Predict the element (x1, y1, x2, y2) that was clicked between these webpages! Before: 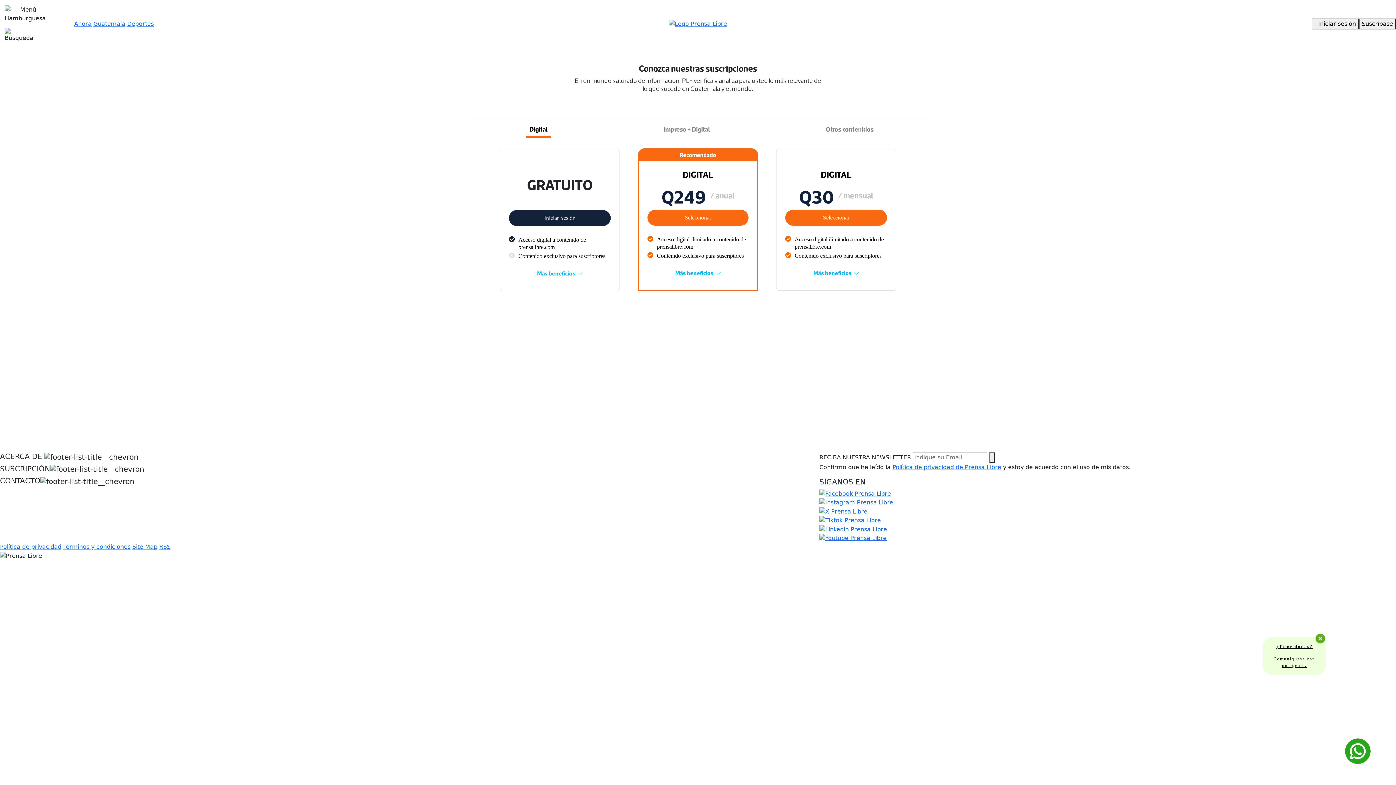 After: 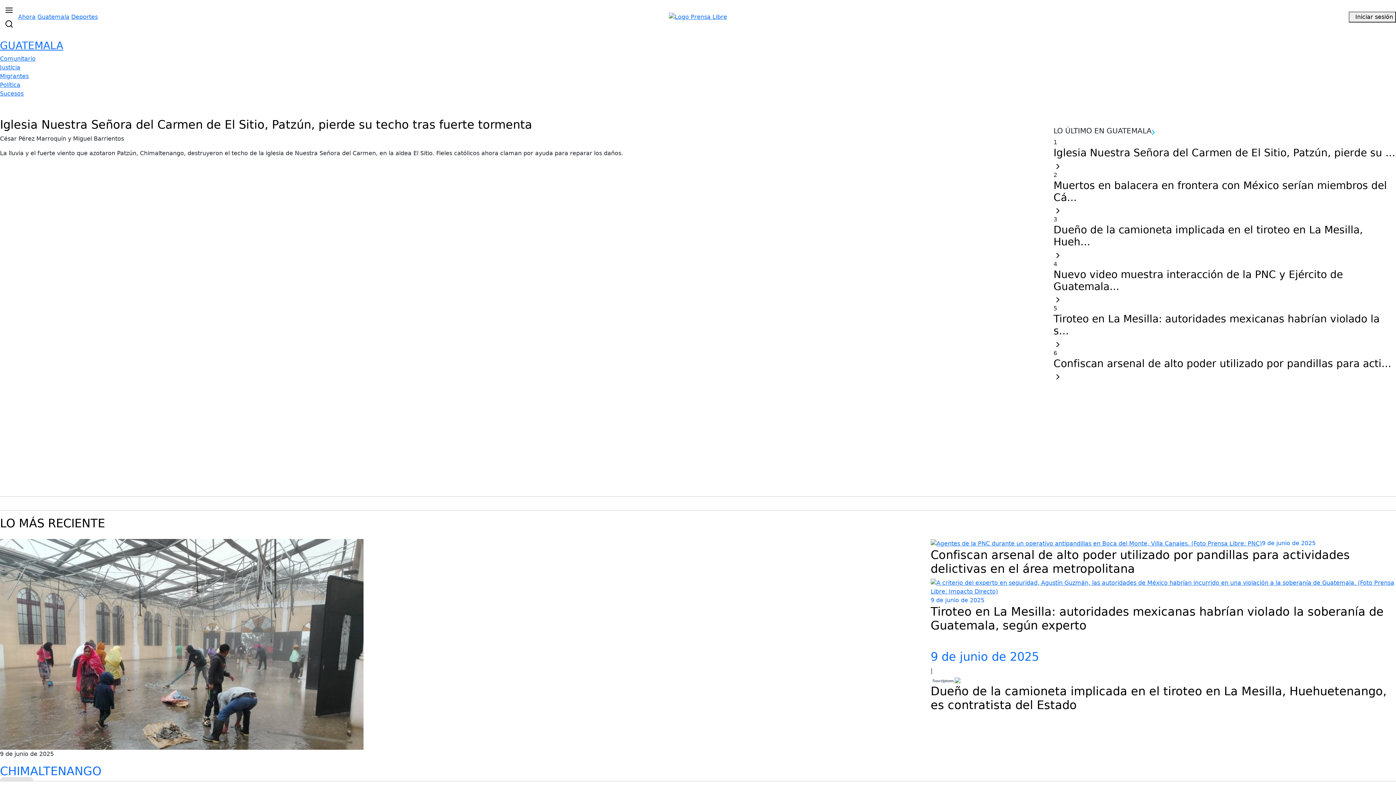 Action: label: Guatemala bbox: (93, 20, 125, 27)